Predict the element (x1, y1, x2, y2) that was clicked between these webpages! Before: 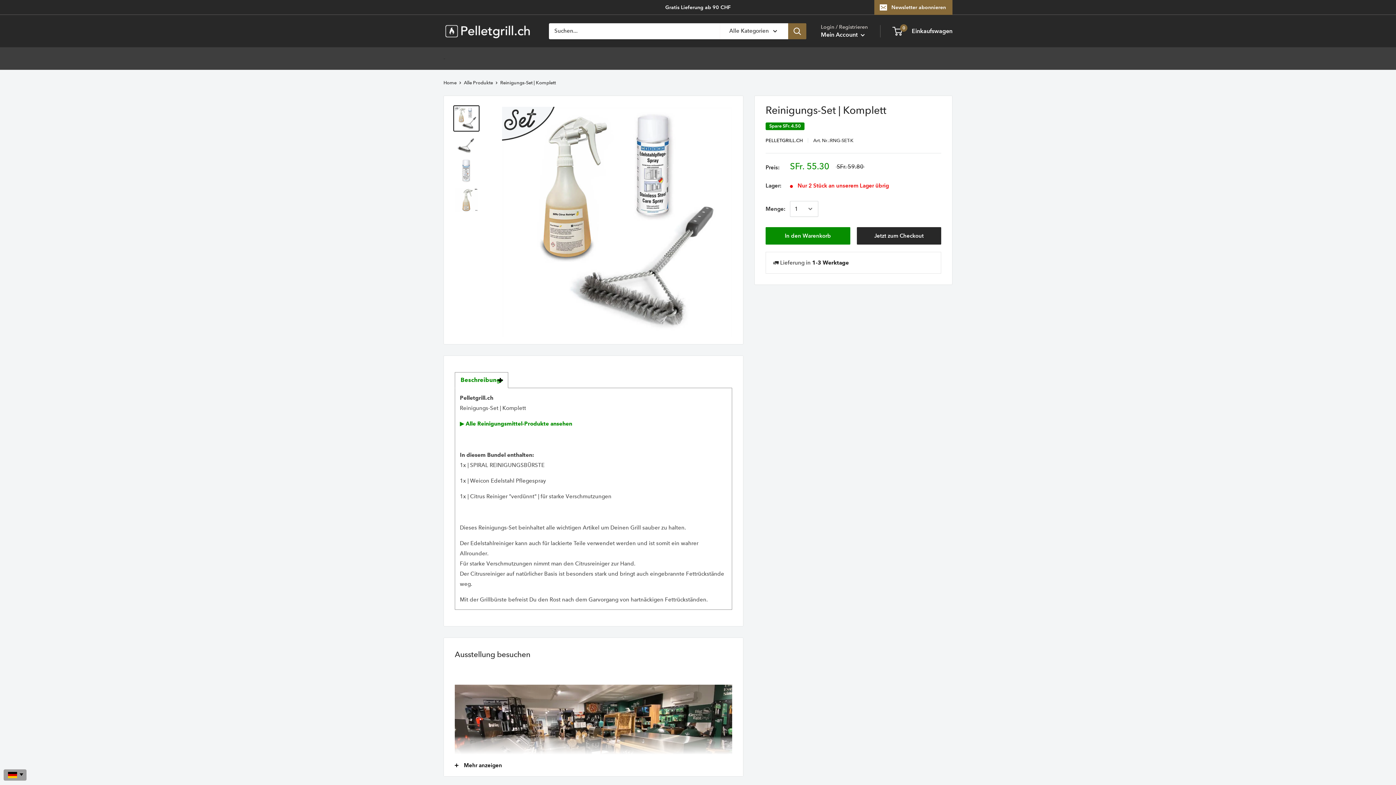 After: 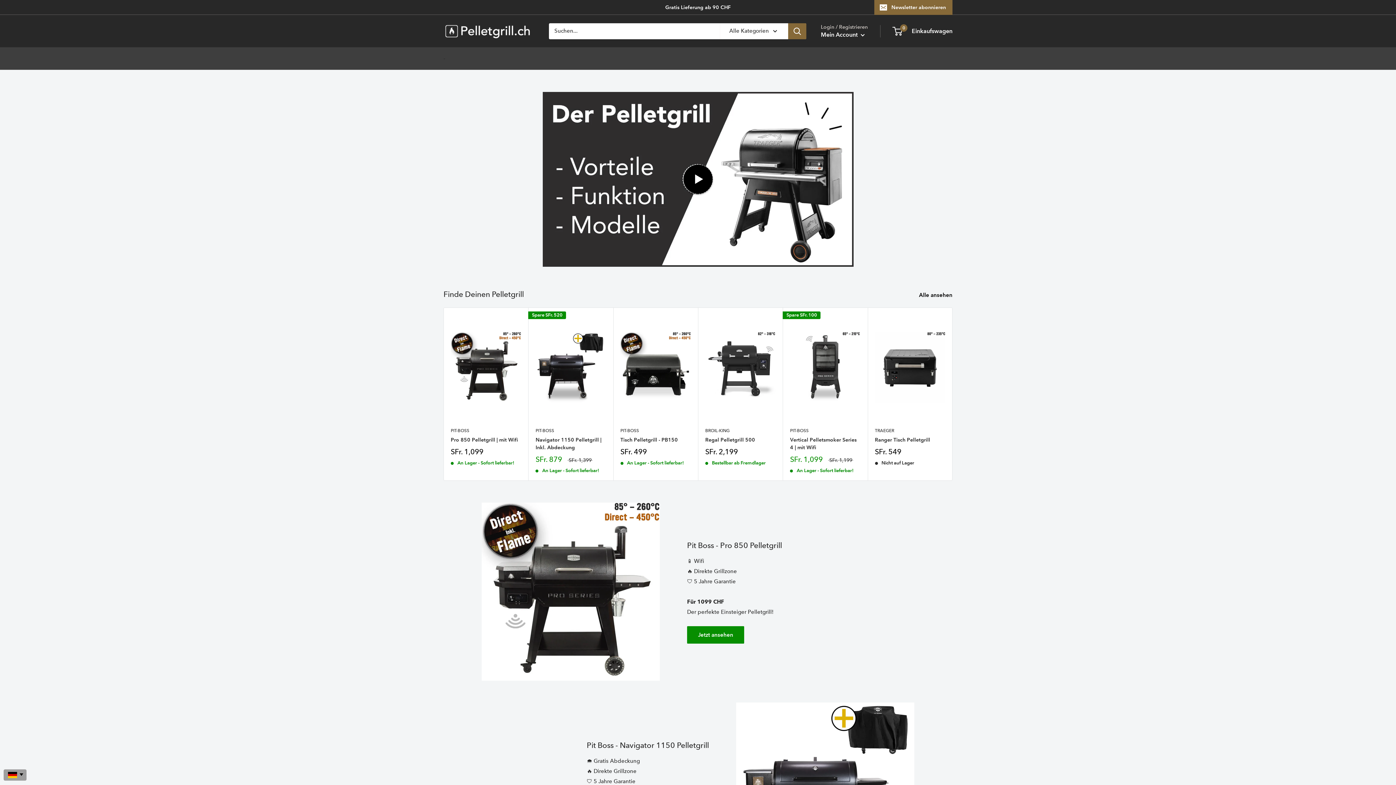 Action: bbox: (443, 23, 534, 38)